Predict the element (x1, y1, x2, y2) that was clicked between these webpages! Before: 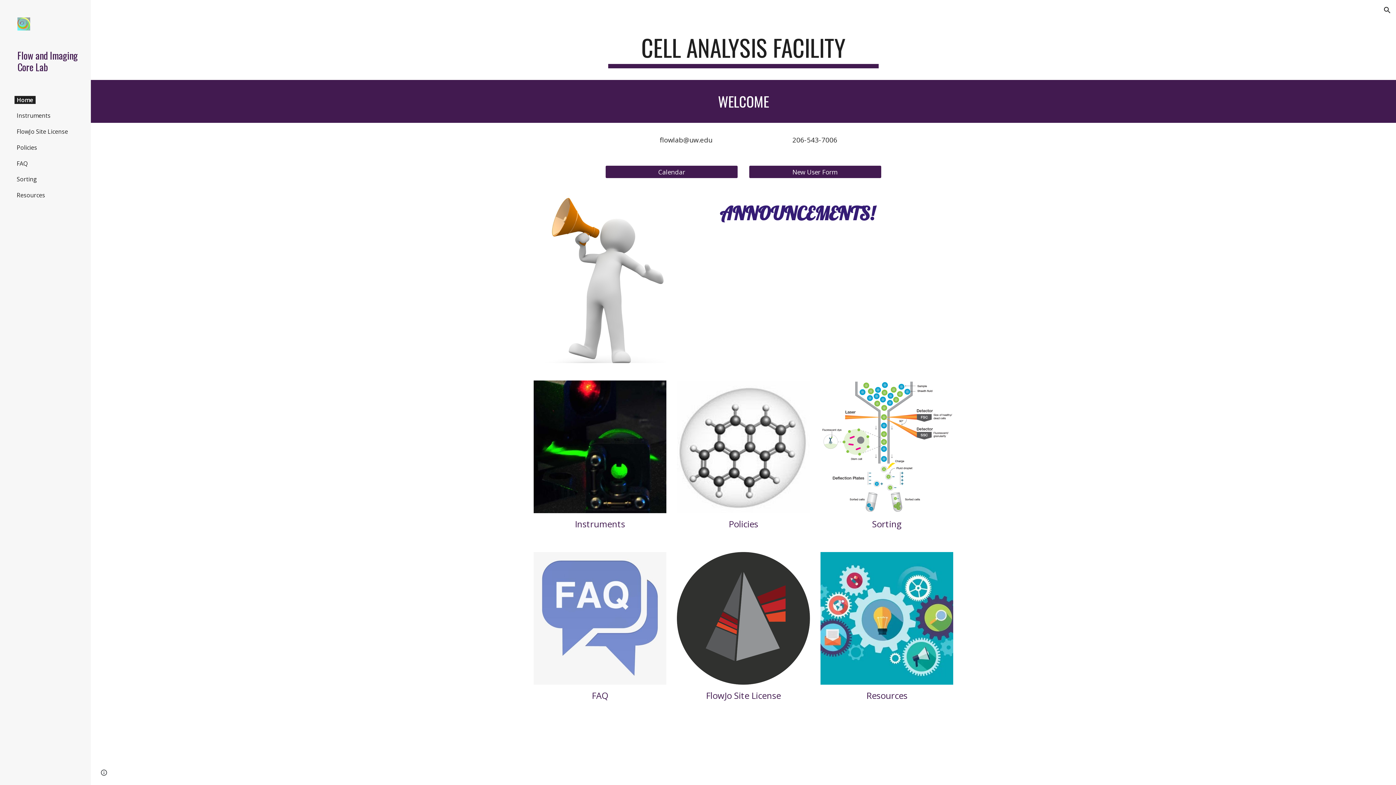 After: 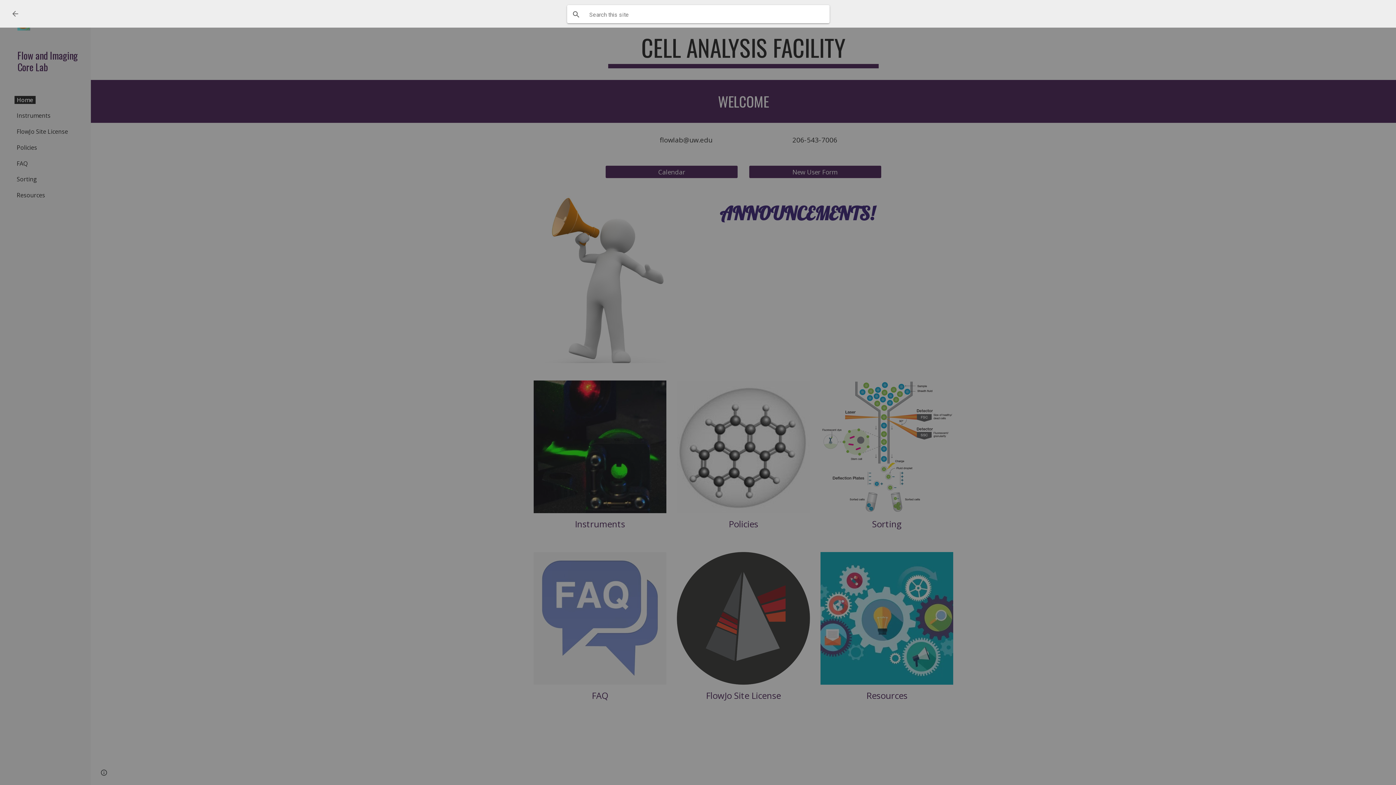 Action: bbox: (1378, 1, 1396, 18) label: Open search bar